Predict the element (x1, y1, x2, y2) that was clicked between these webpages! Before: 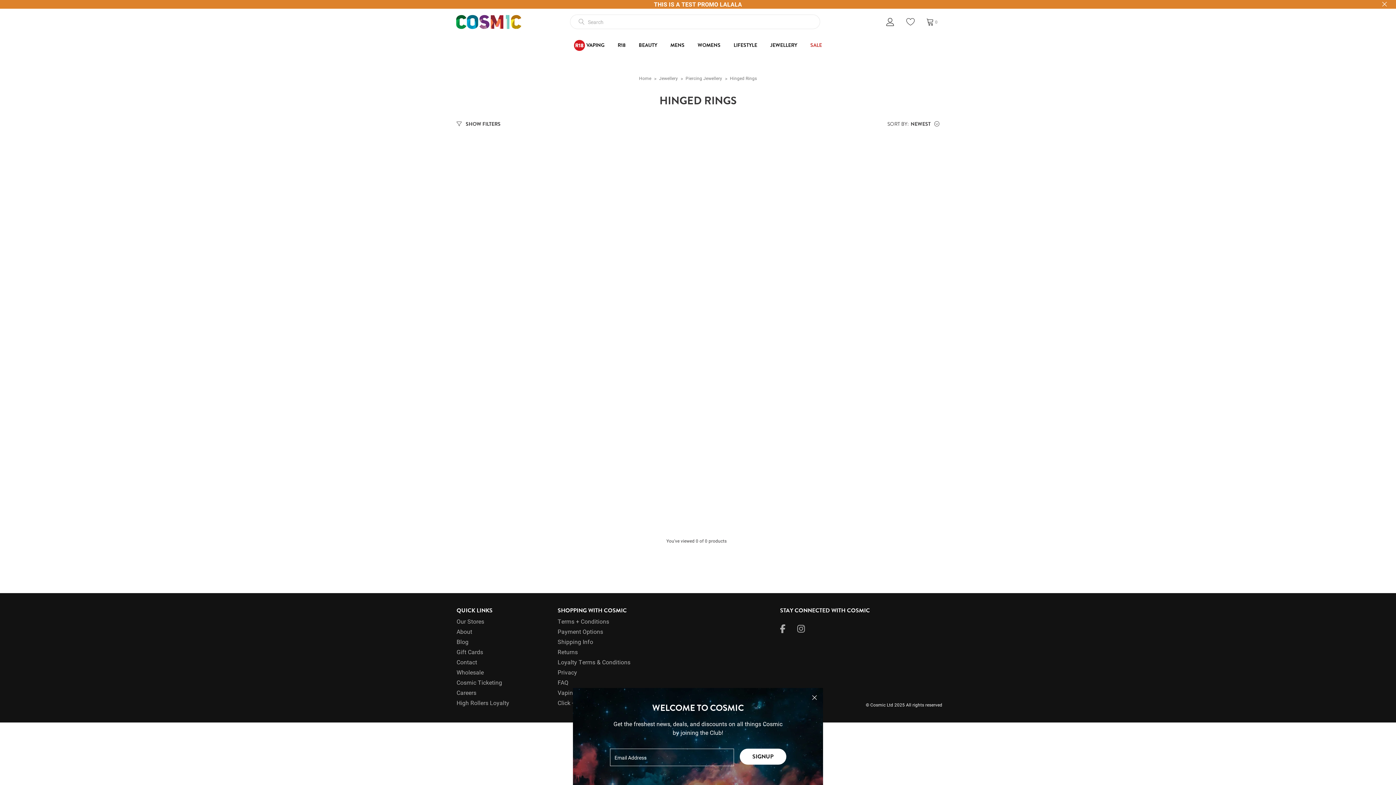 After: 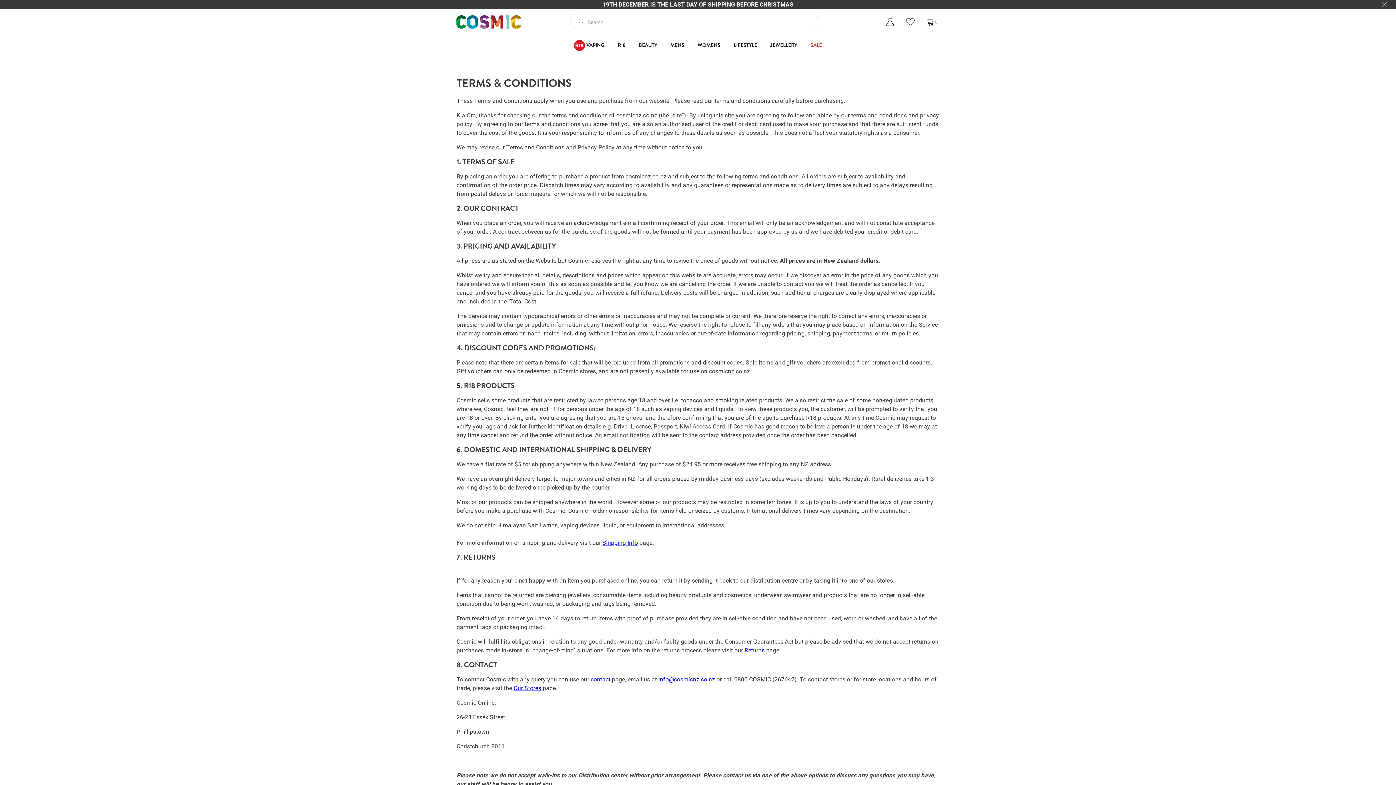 Action: bbox: (557, 617, 609, 625) label: Terms + Conditions